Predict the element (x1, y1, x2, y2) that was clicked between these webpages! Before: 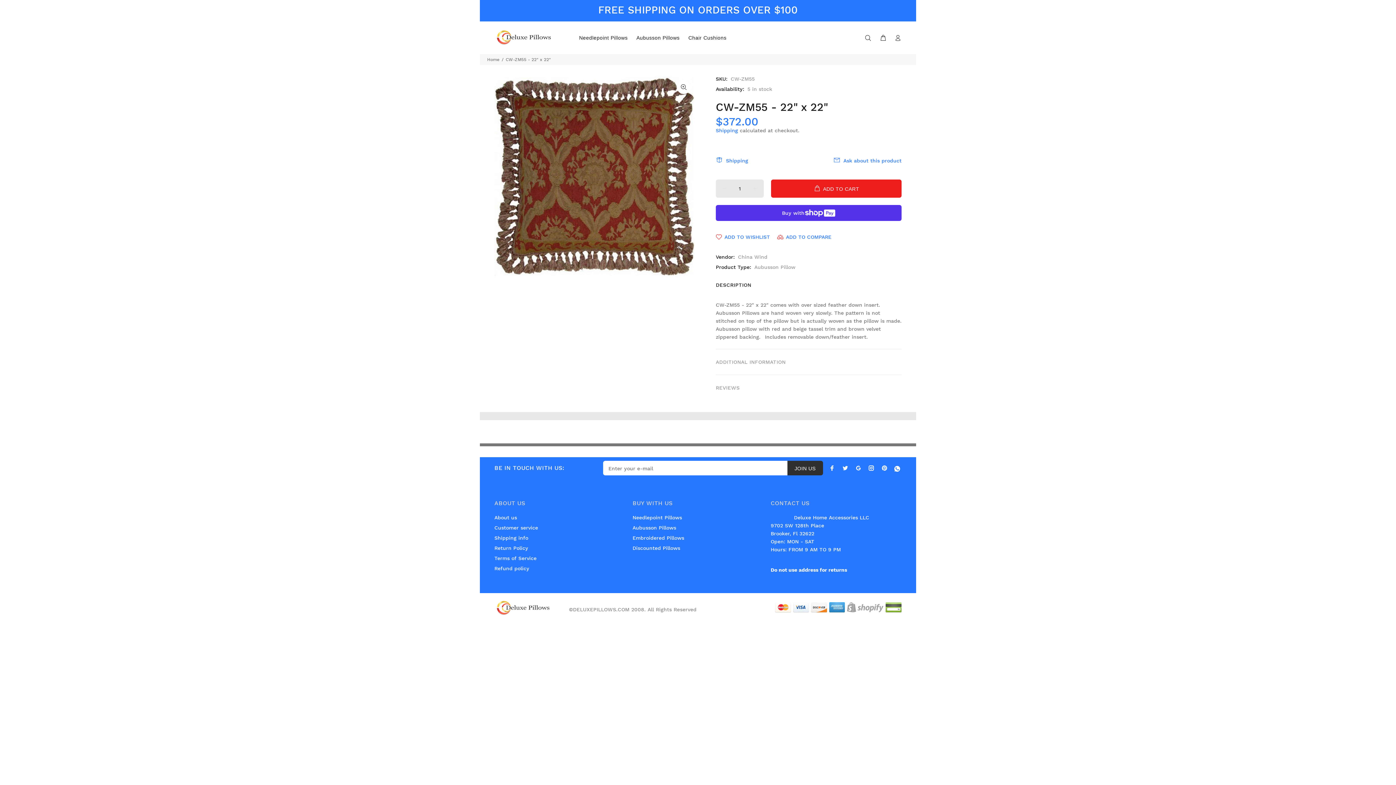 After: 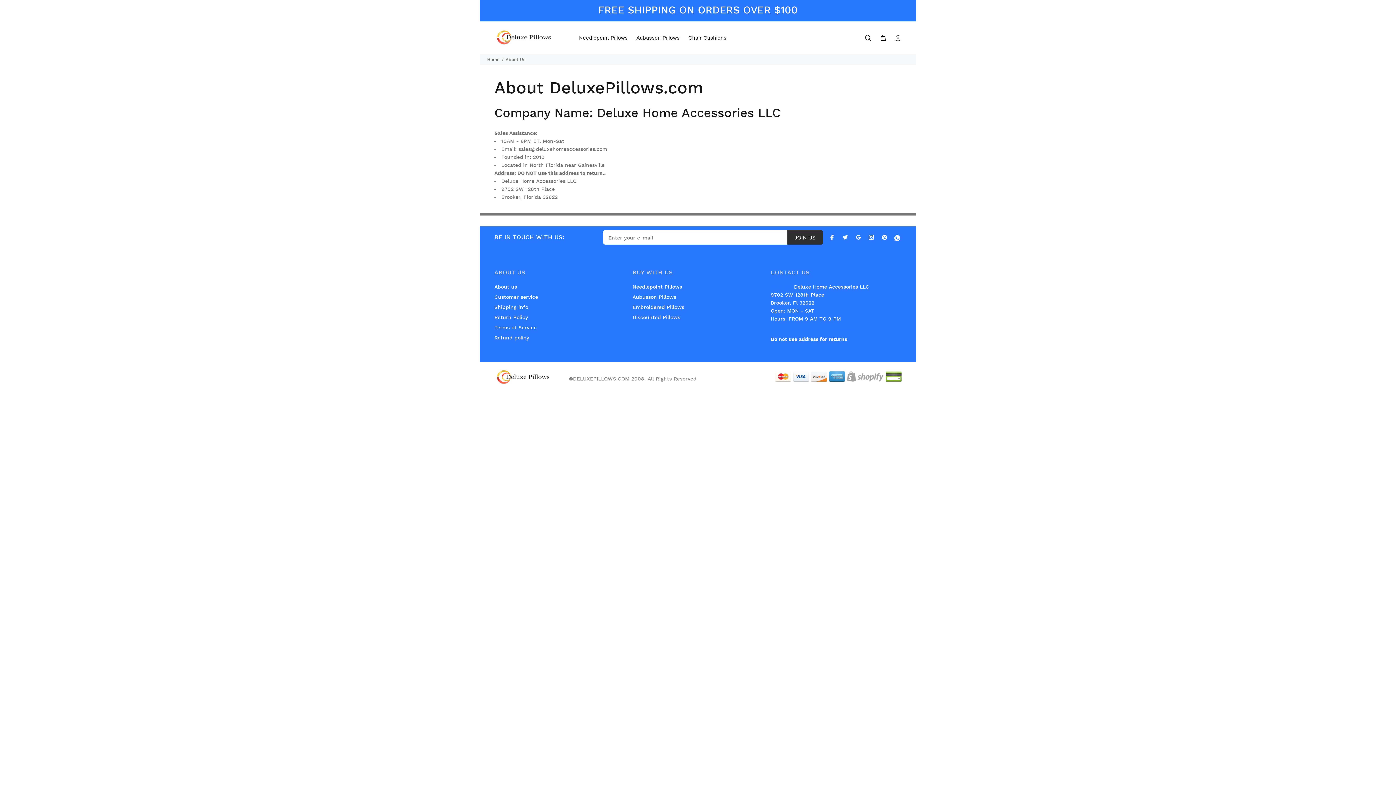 Action: bbox: (494, 512, 517, 522) label: About us